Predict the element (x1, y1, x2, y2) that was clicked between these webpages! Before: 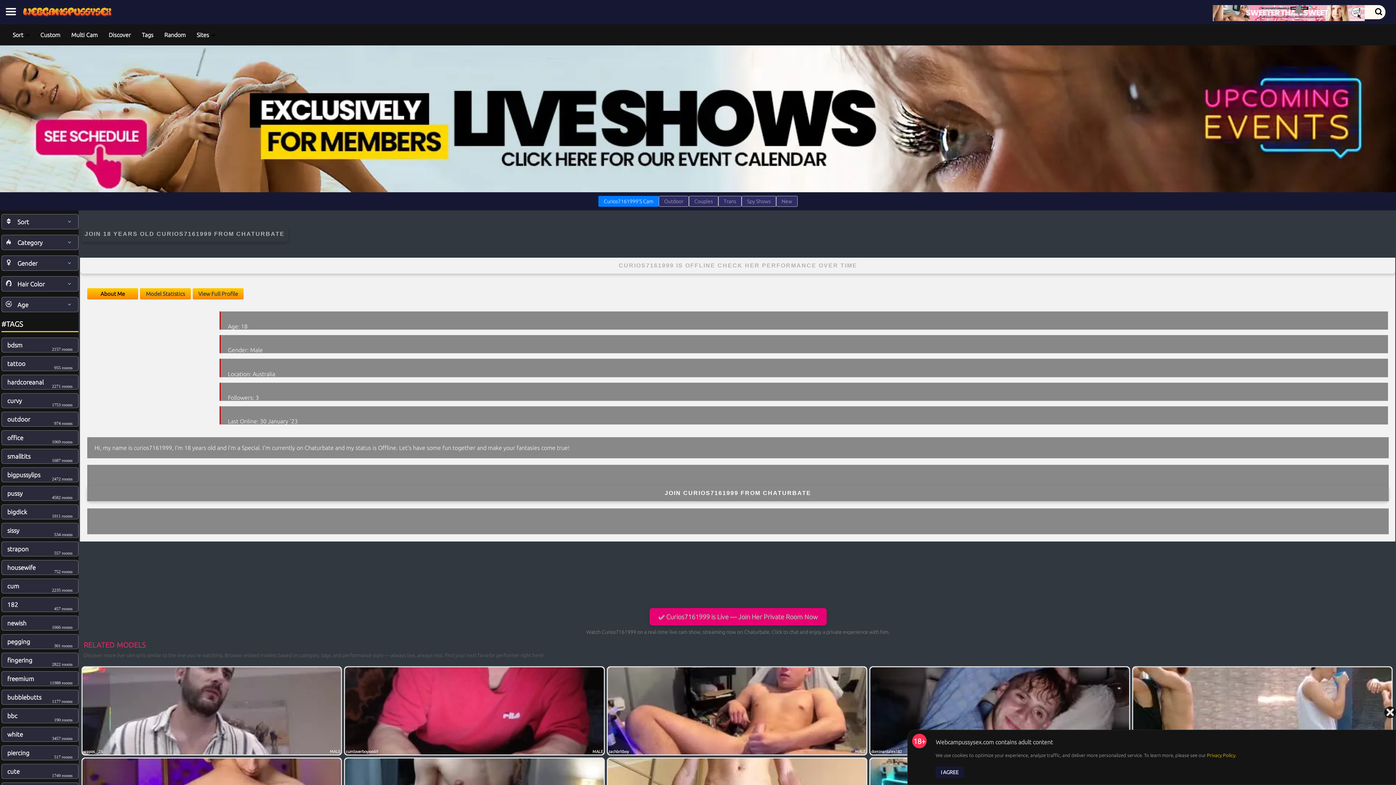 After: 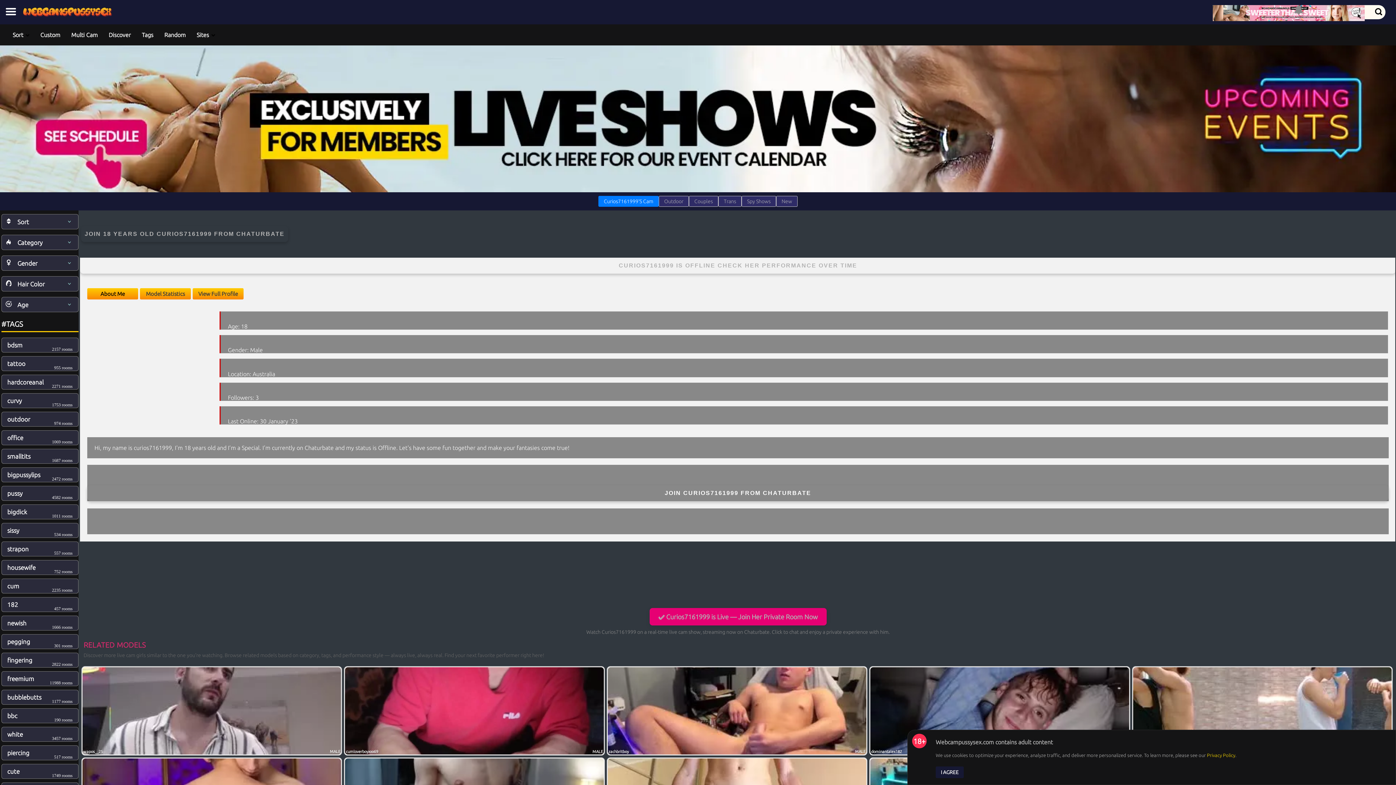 Action: bbox: (1384, 708, 1396, 715)